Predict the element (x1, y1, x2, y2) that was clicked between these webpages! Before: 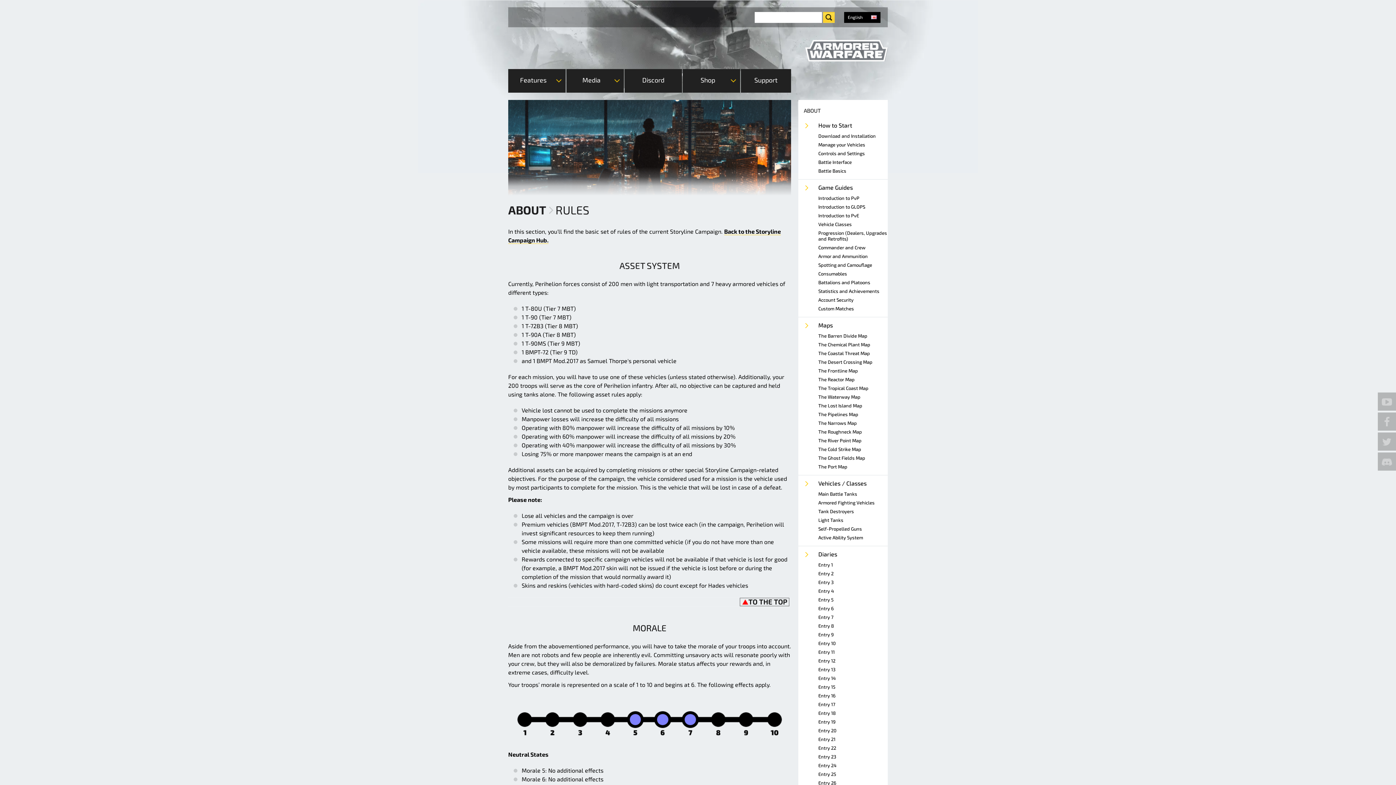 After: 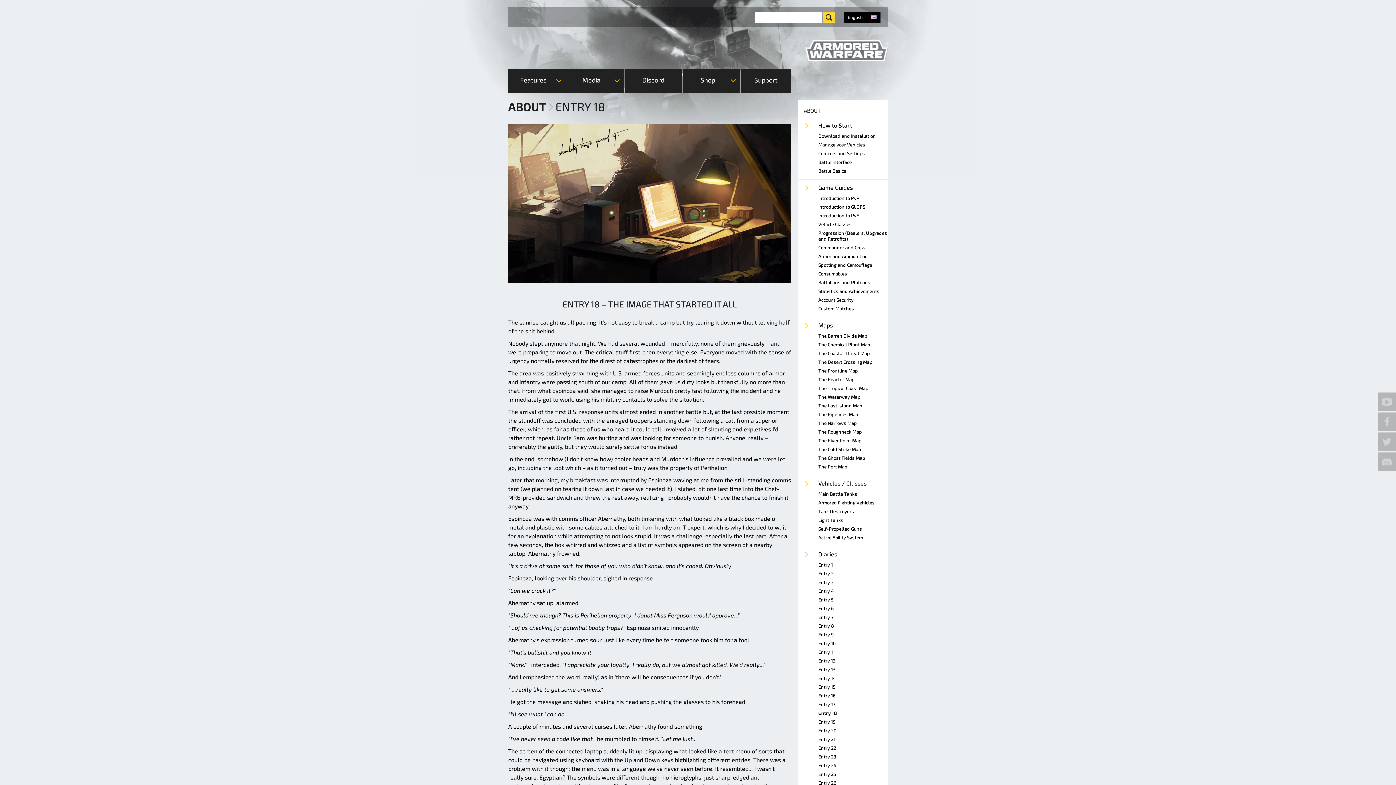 Action: label: Entry 18 bbox: (818, 710, 836, 716)